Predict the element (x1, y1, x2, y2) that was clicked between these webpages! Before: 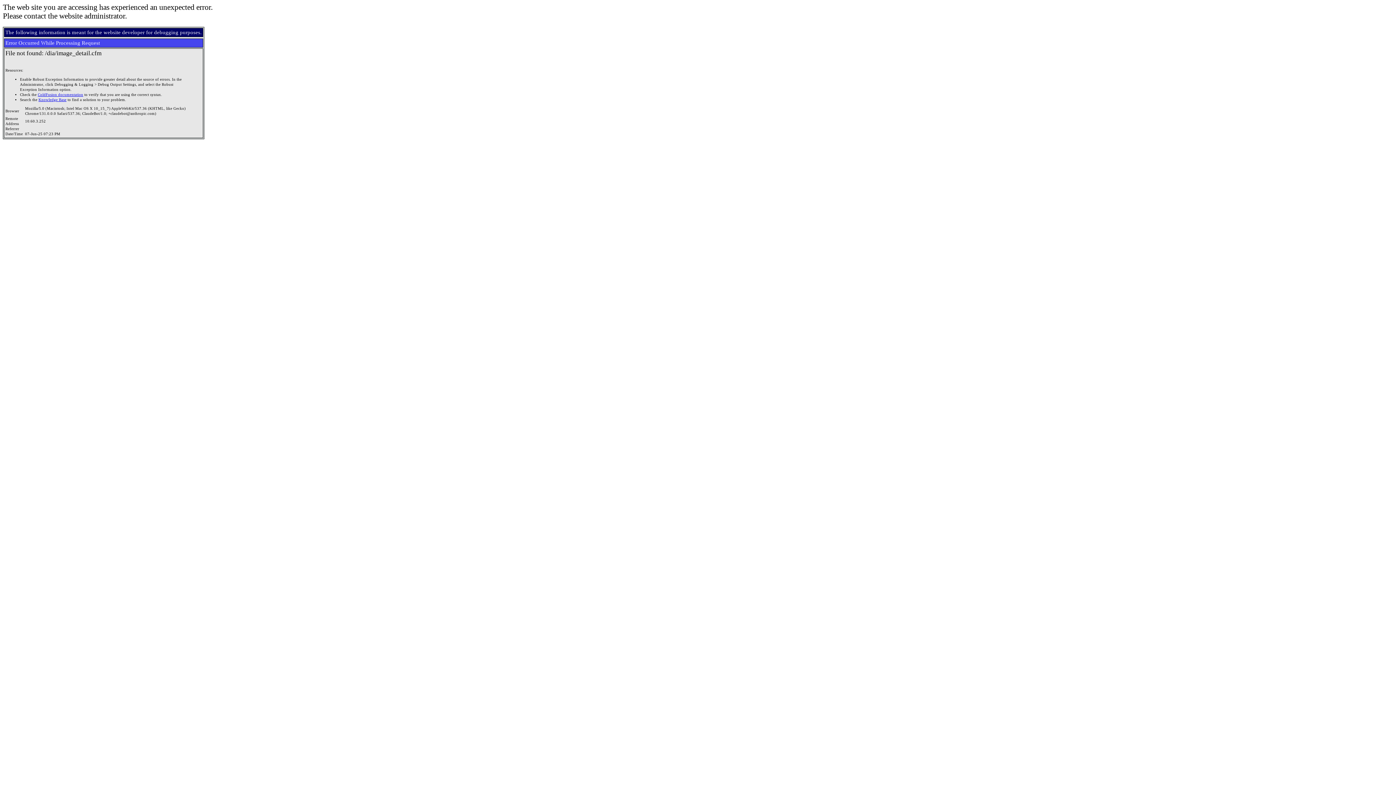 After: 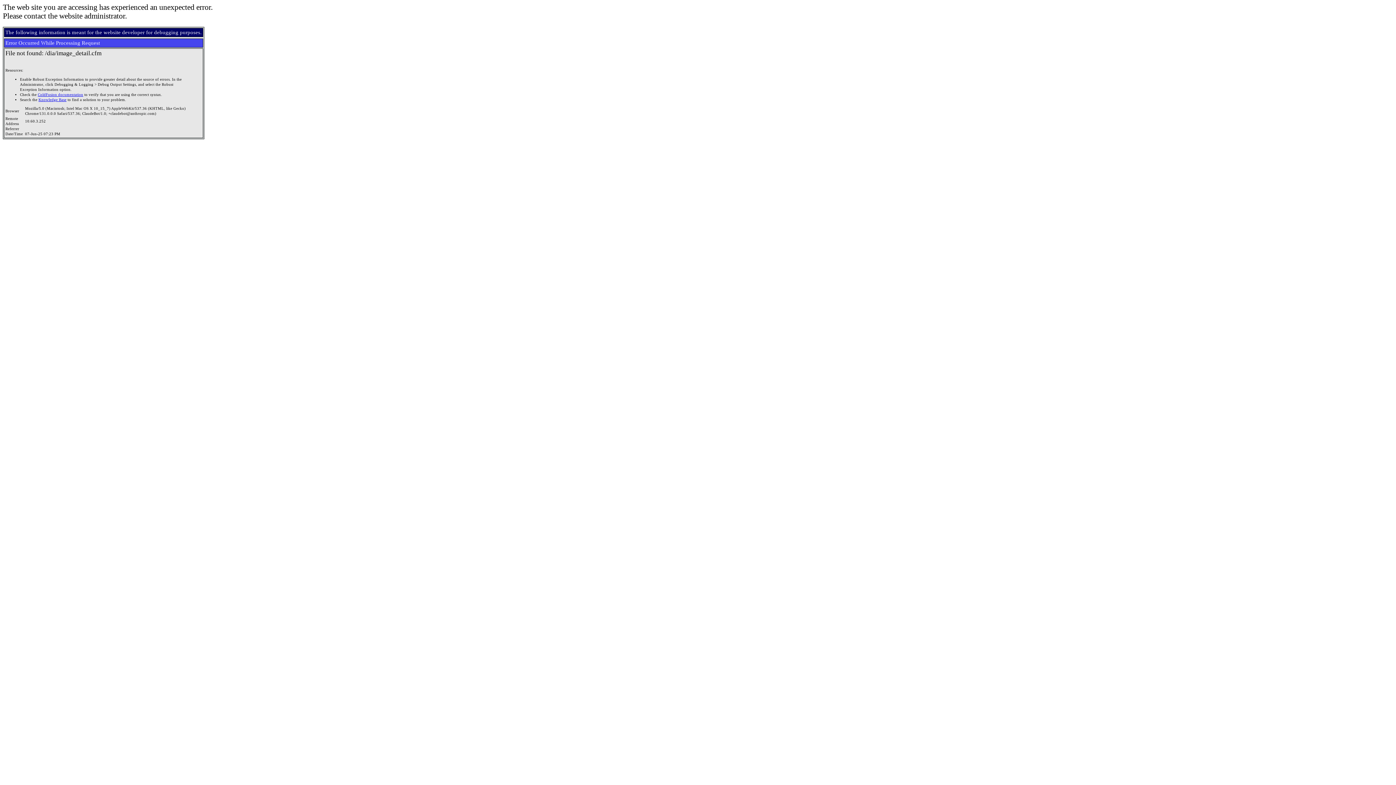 Action: bbox: (37, 92, 83, 96) label: ColdFusion documentation